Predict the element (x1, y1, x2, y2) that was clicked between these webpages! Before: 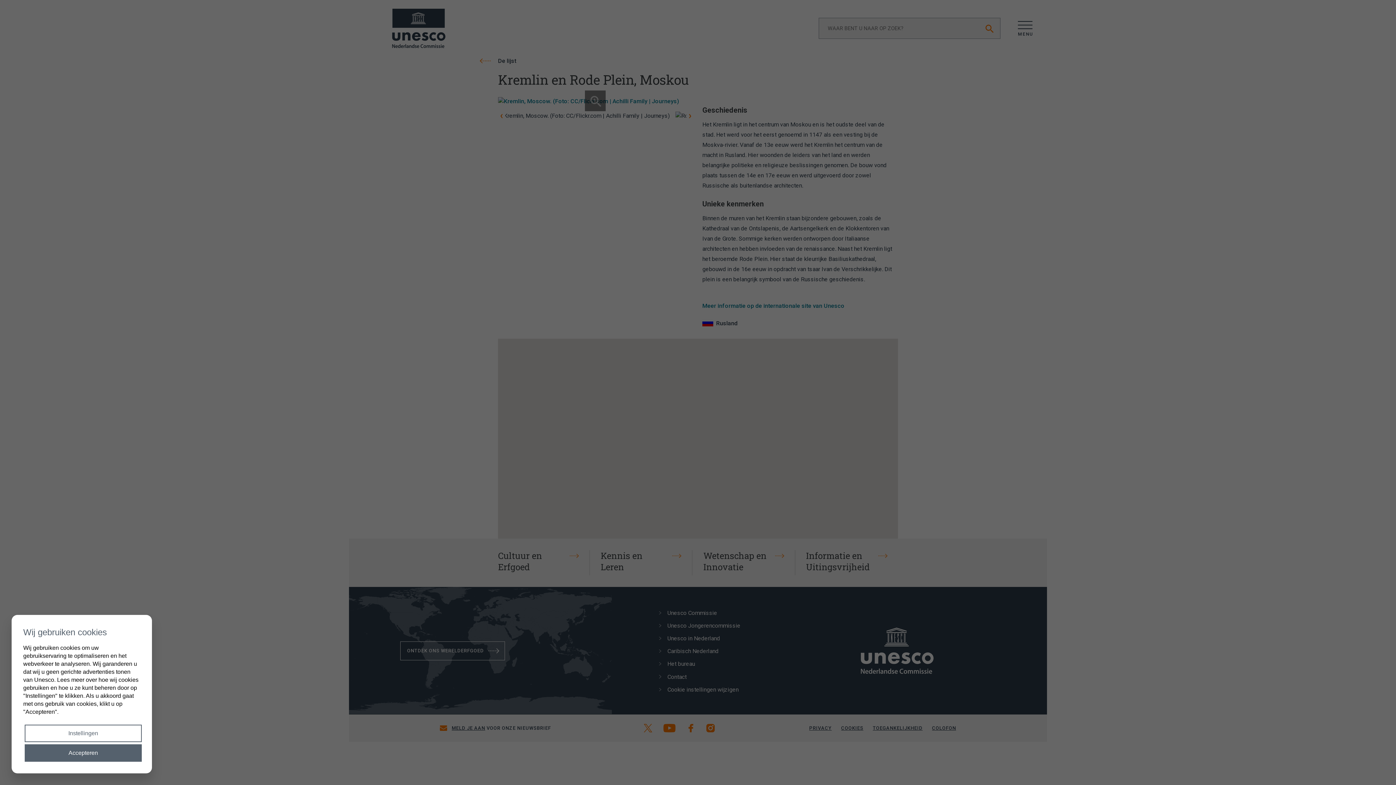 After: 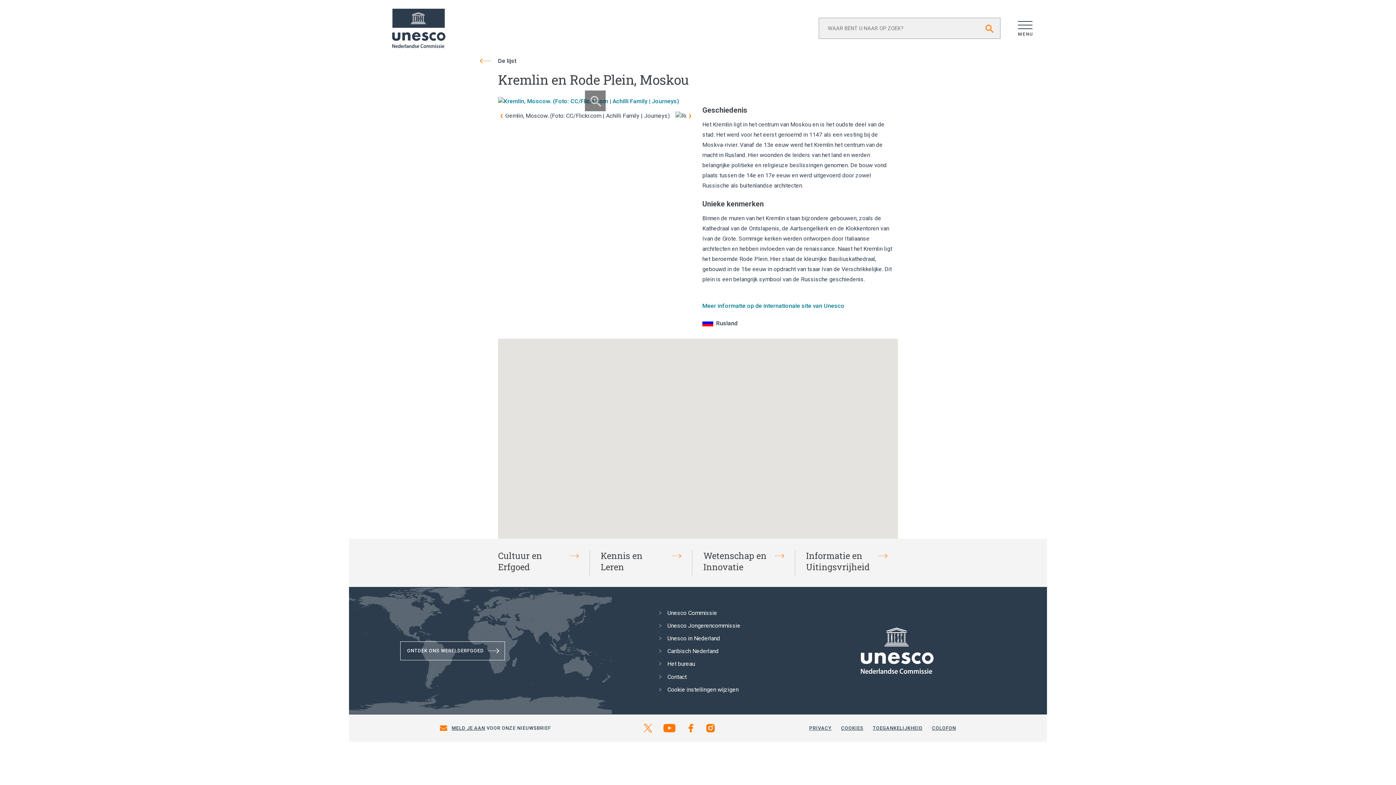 Action: label: Accepteren bbox: (24, 744, 141, 762)